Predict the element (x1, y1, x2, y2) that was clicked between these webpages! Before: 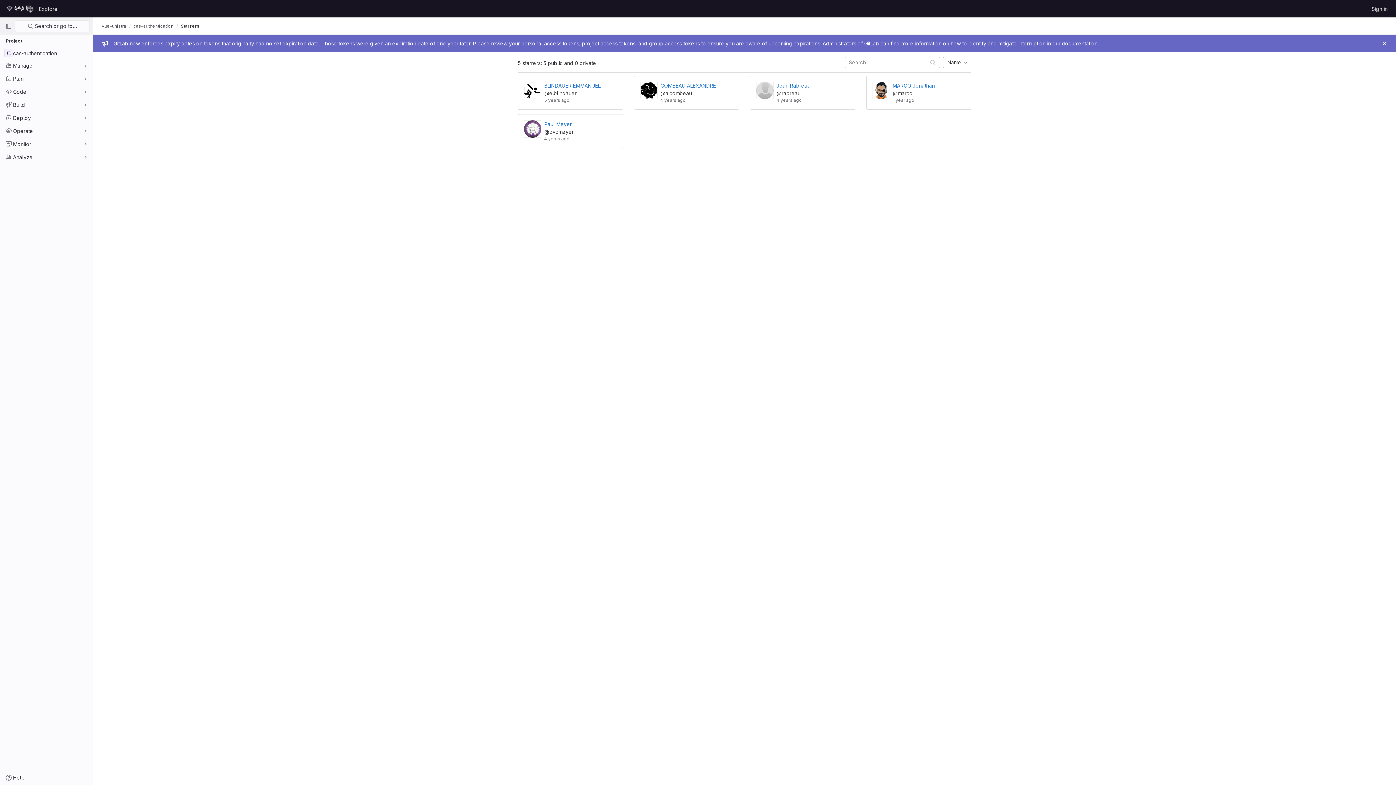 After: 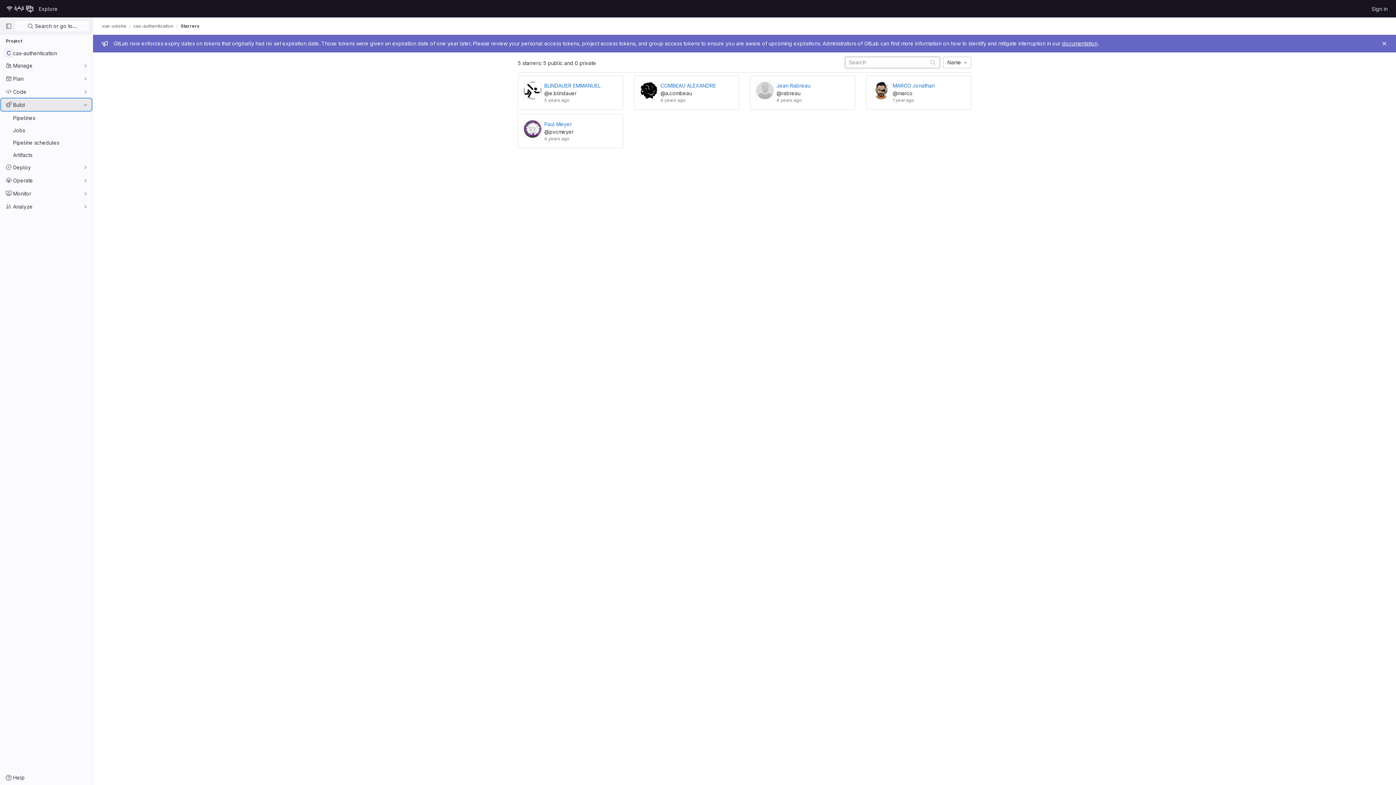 Action: bbox: (1, 98, 91, 110) label: Build